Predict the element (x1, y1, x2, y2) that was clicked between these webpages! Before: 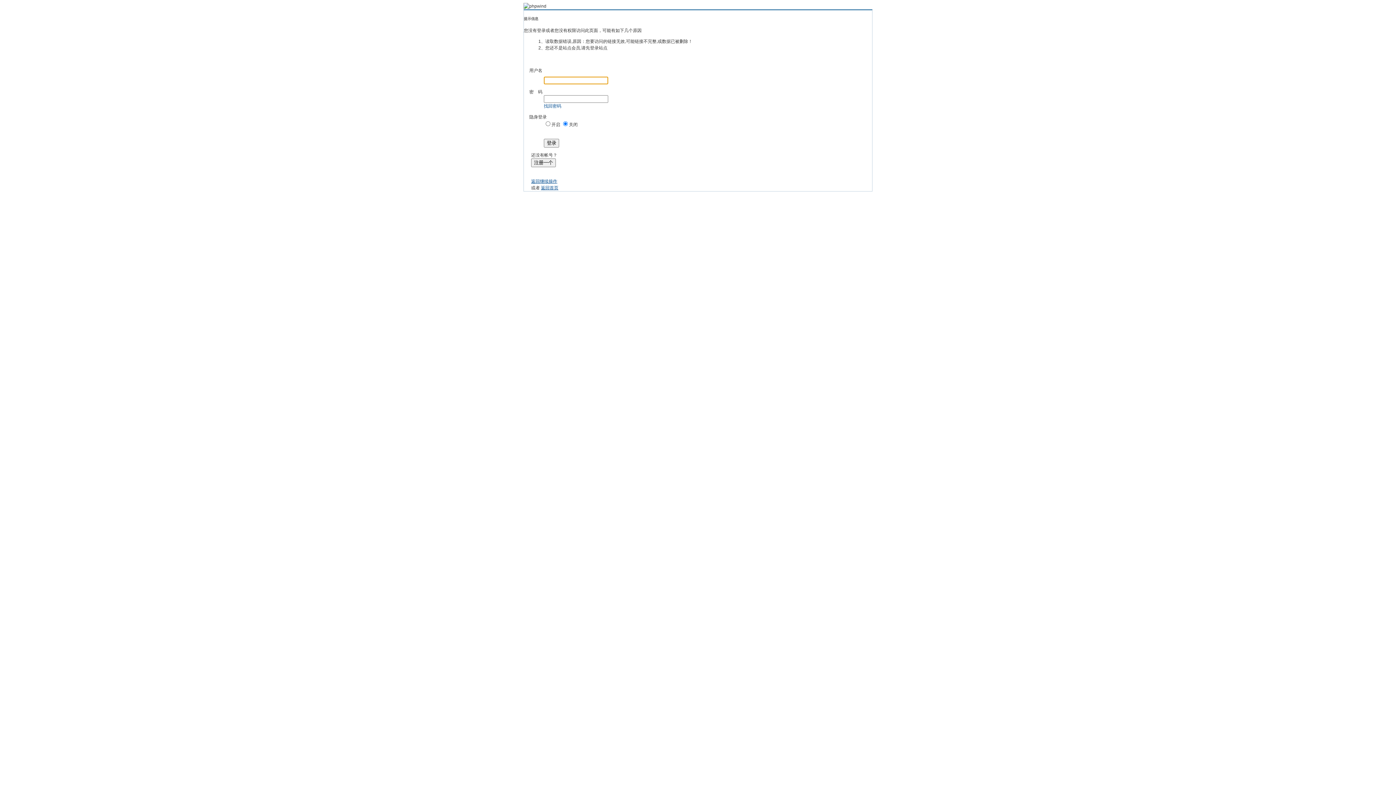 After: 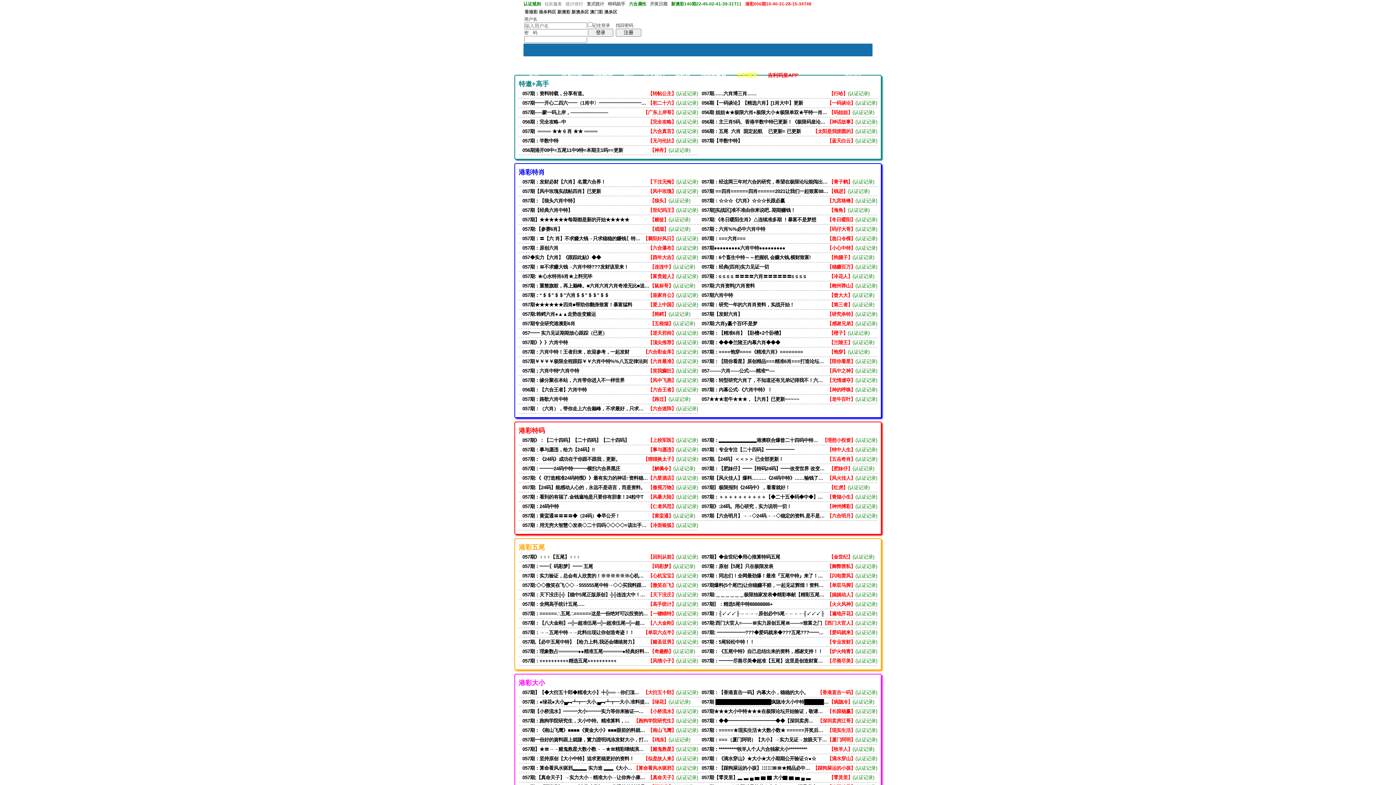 Action: bbox: (523, 3, 546, 8)